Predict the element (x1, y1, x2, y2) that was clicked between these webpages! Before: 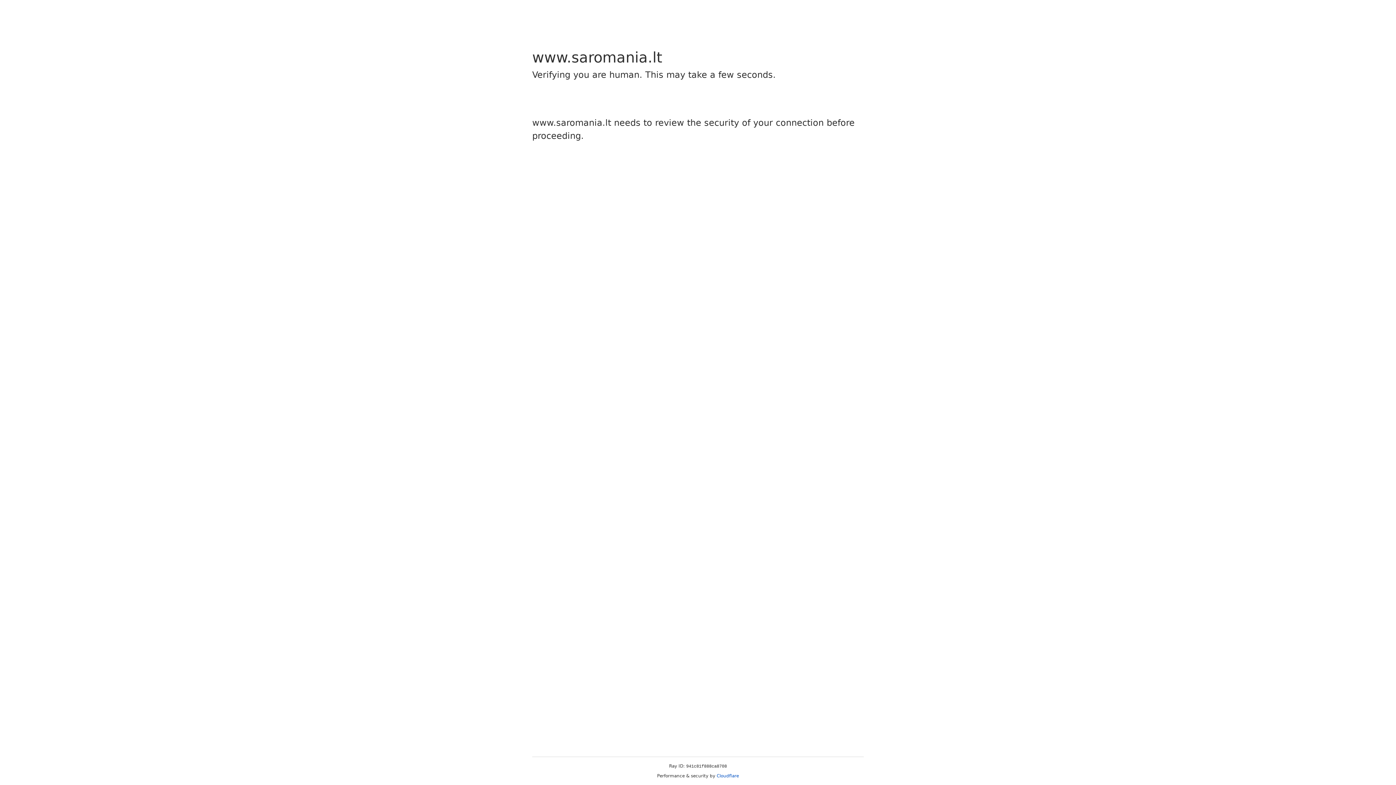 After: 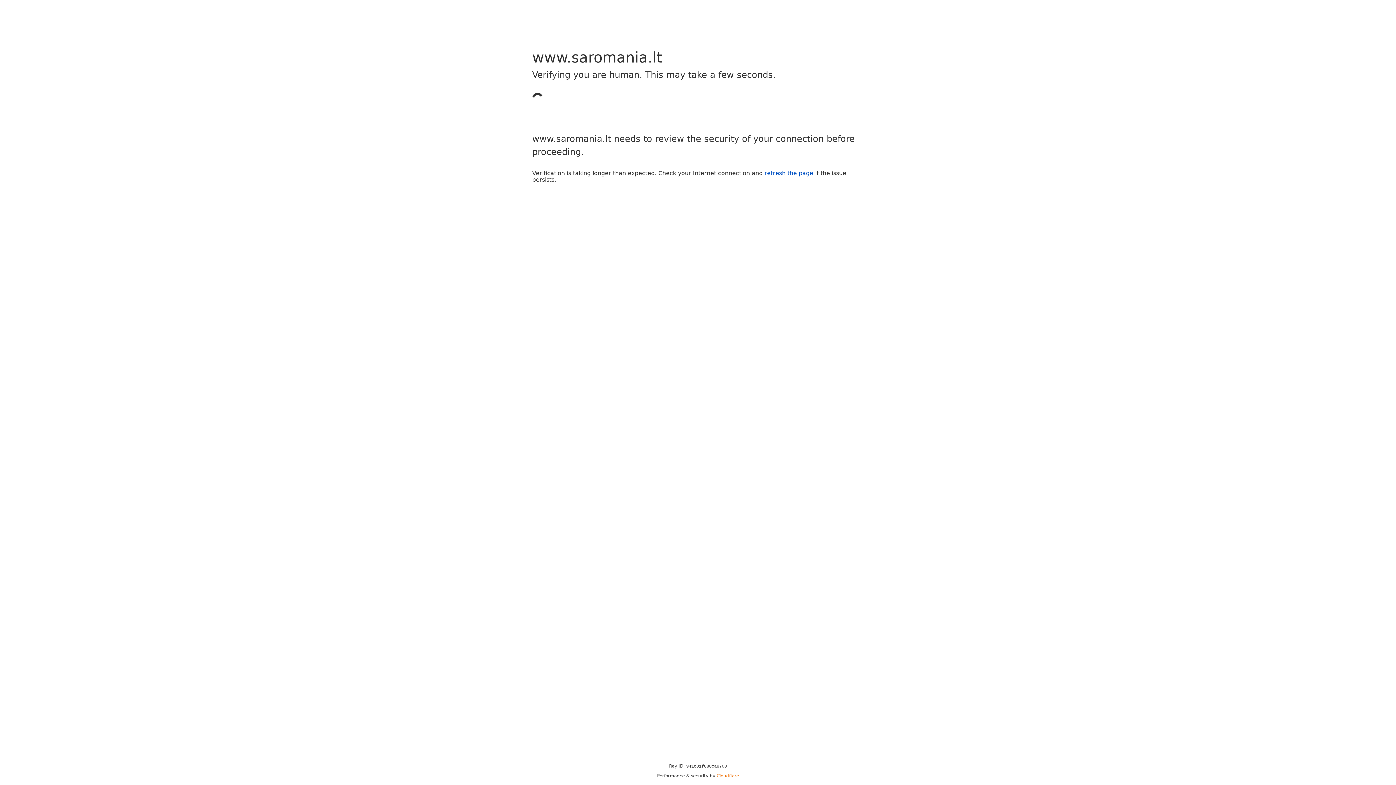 Action: label: Cloudflare bbox: (716, 773, 739, 778)